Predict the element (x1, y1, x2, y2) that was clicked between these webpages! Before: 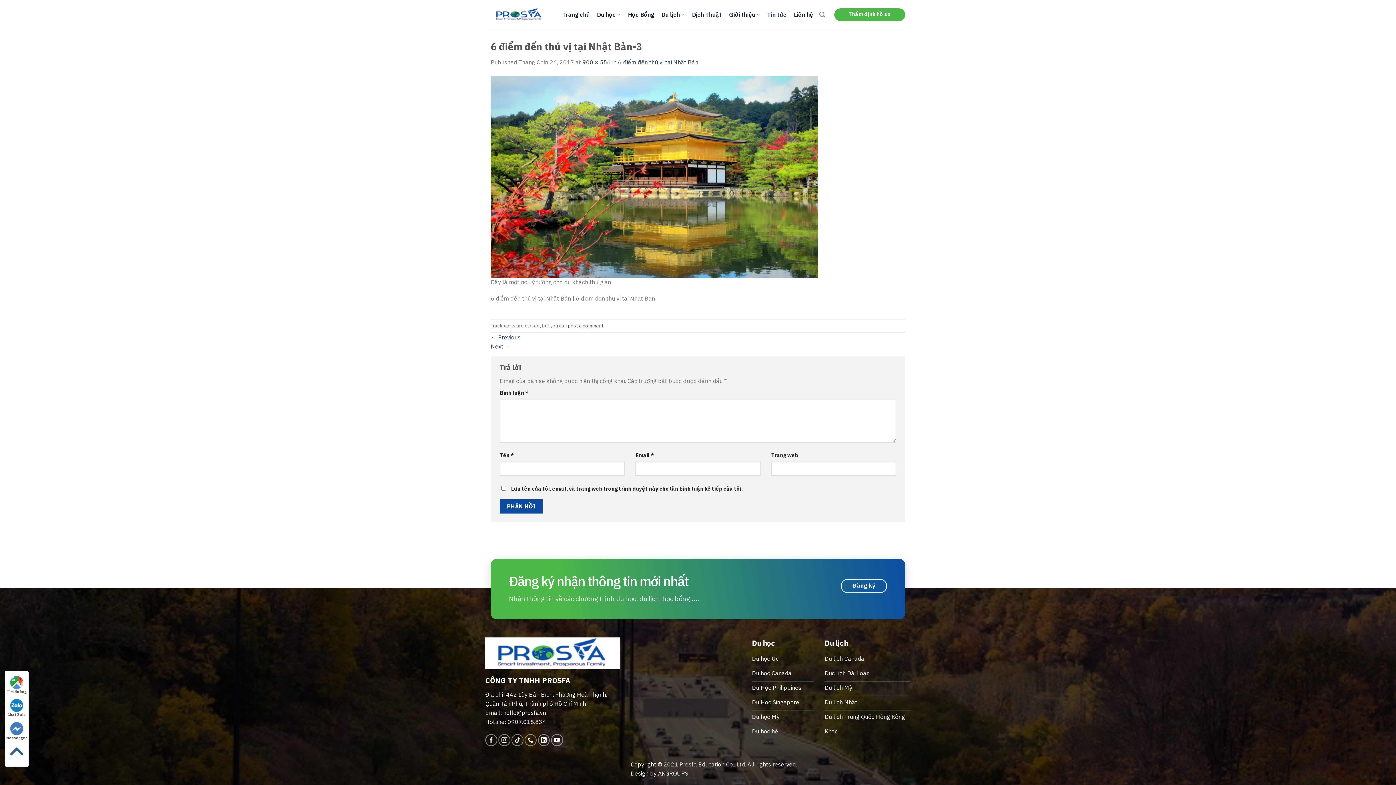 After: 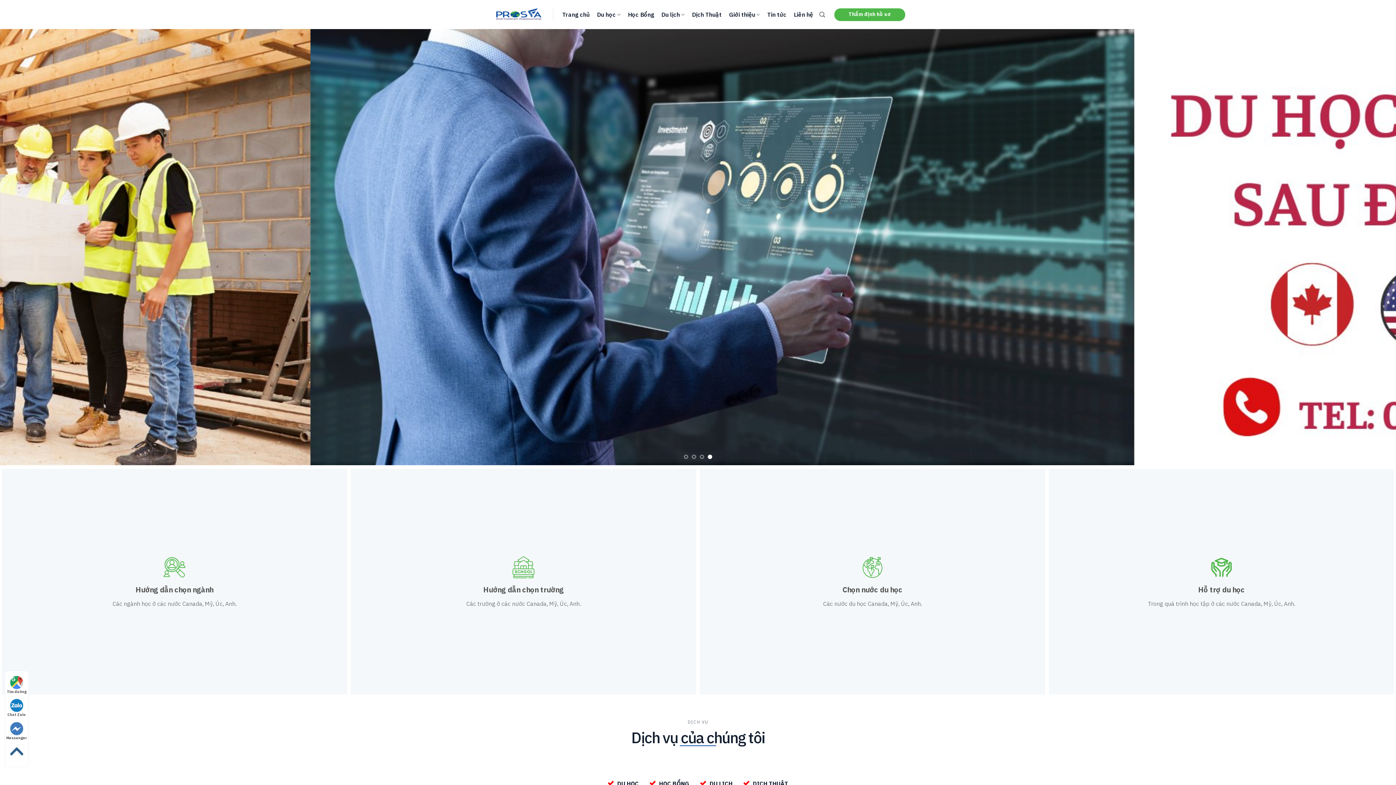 Action: bbox: (752, 711, 813, 725) label: Du học Mỹ